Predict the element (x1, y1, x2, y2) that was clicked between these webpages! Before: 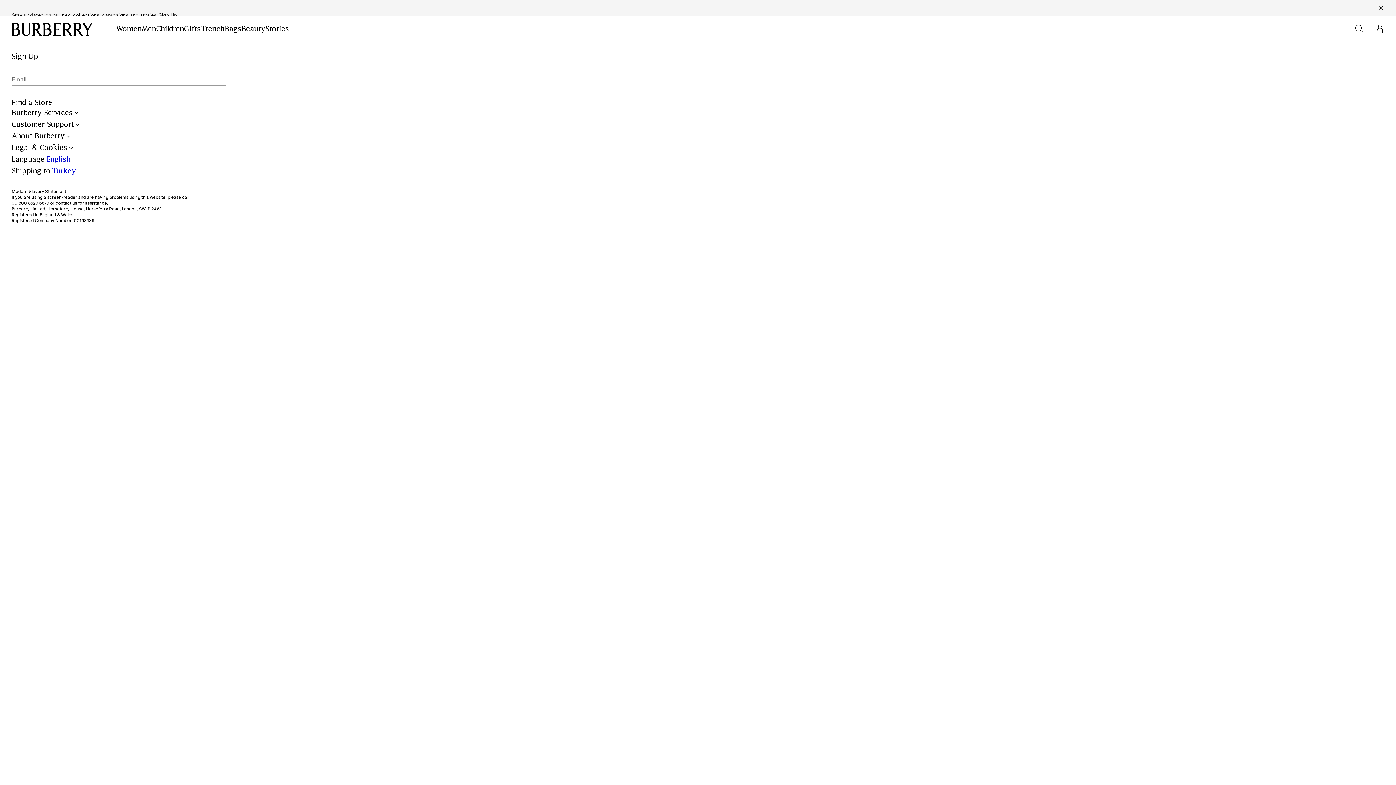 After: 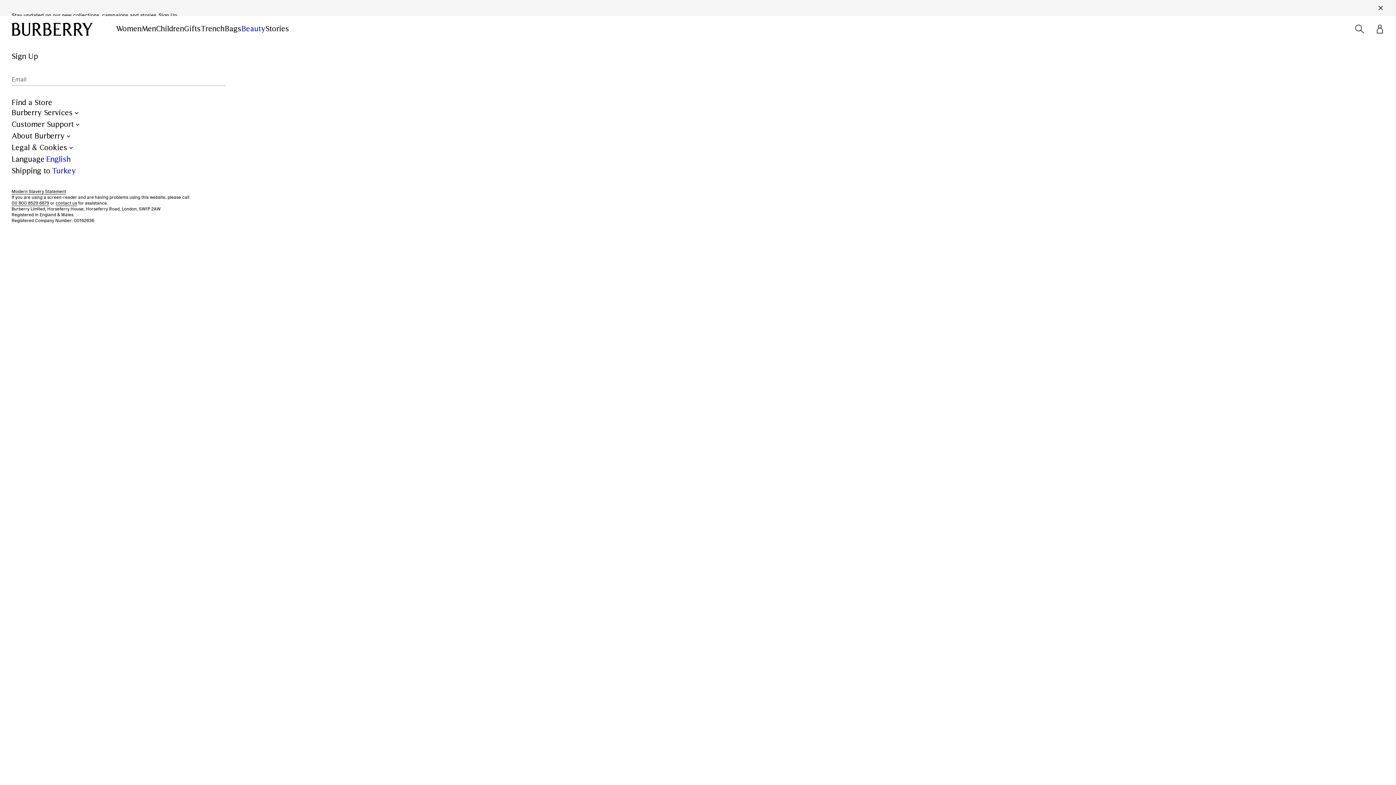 Action: label: Beauty bbox: (241, 24, 265, 33)